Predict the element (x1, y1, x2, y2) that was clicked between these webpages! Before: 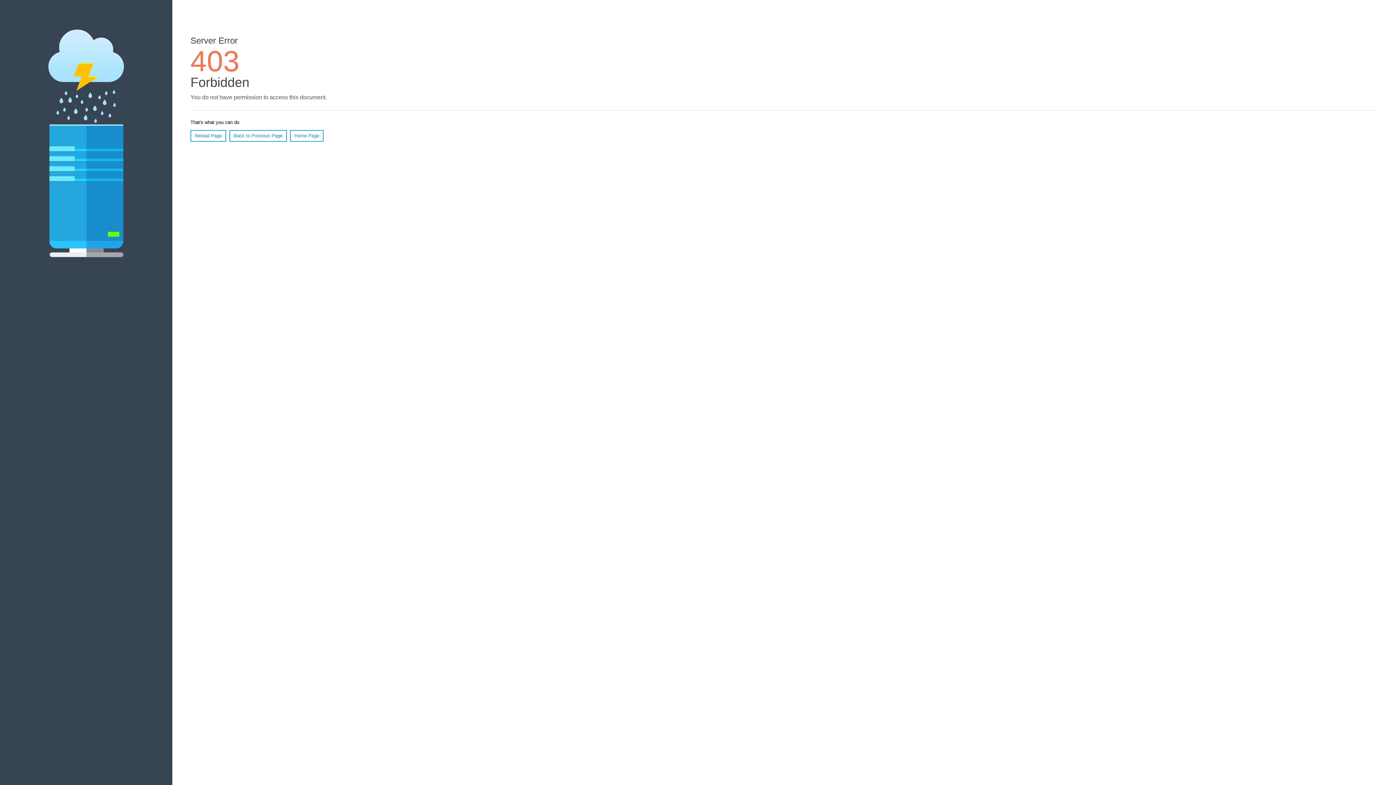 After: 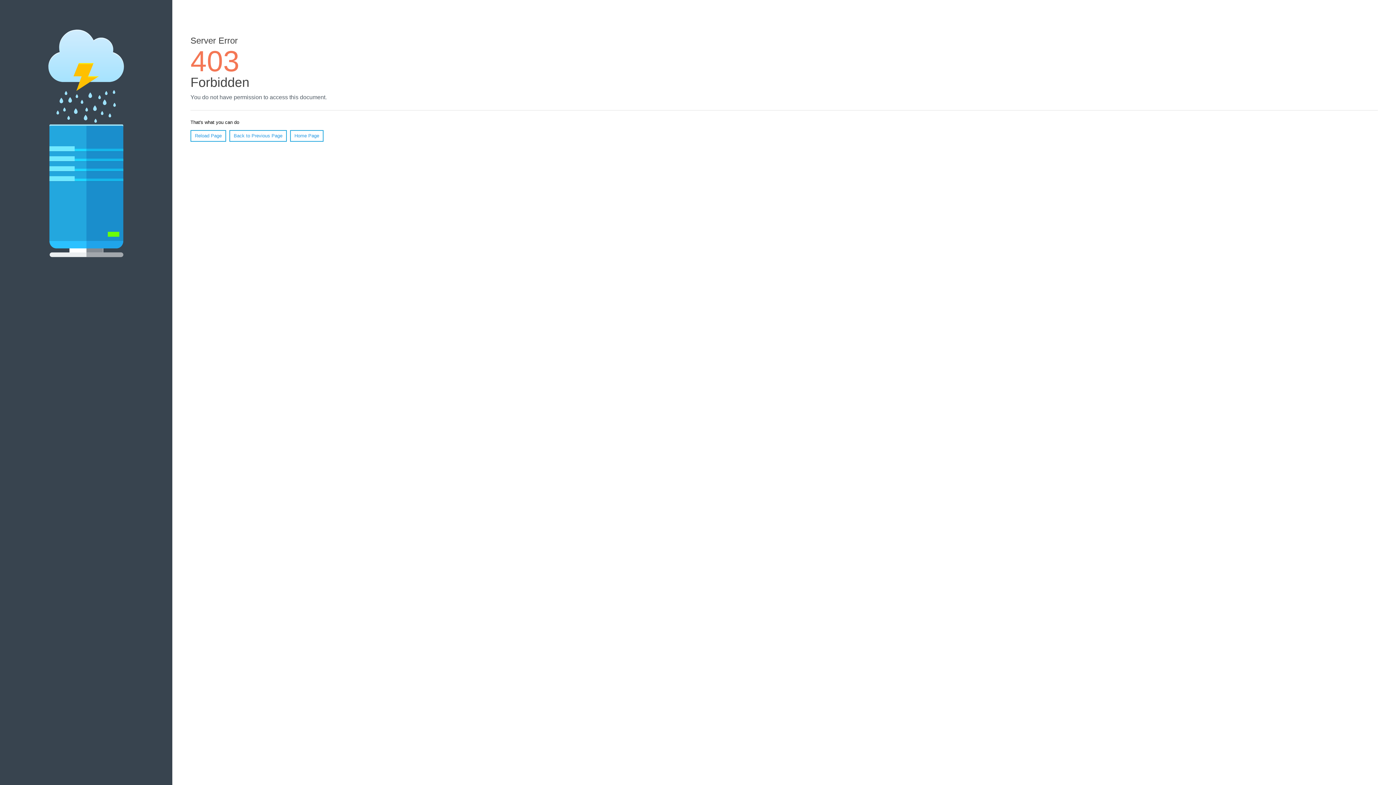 Action: bbox: (190, 130, 226, 141) label: Reload Page